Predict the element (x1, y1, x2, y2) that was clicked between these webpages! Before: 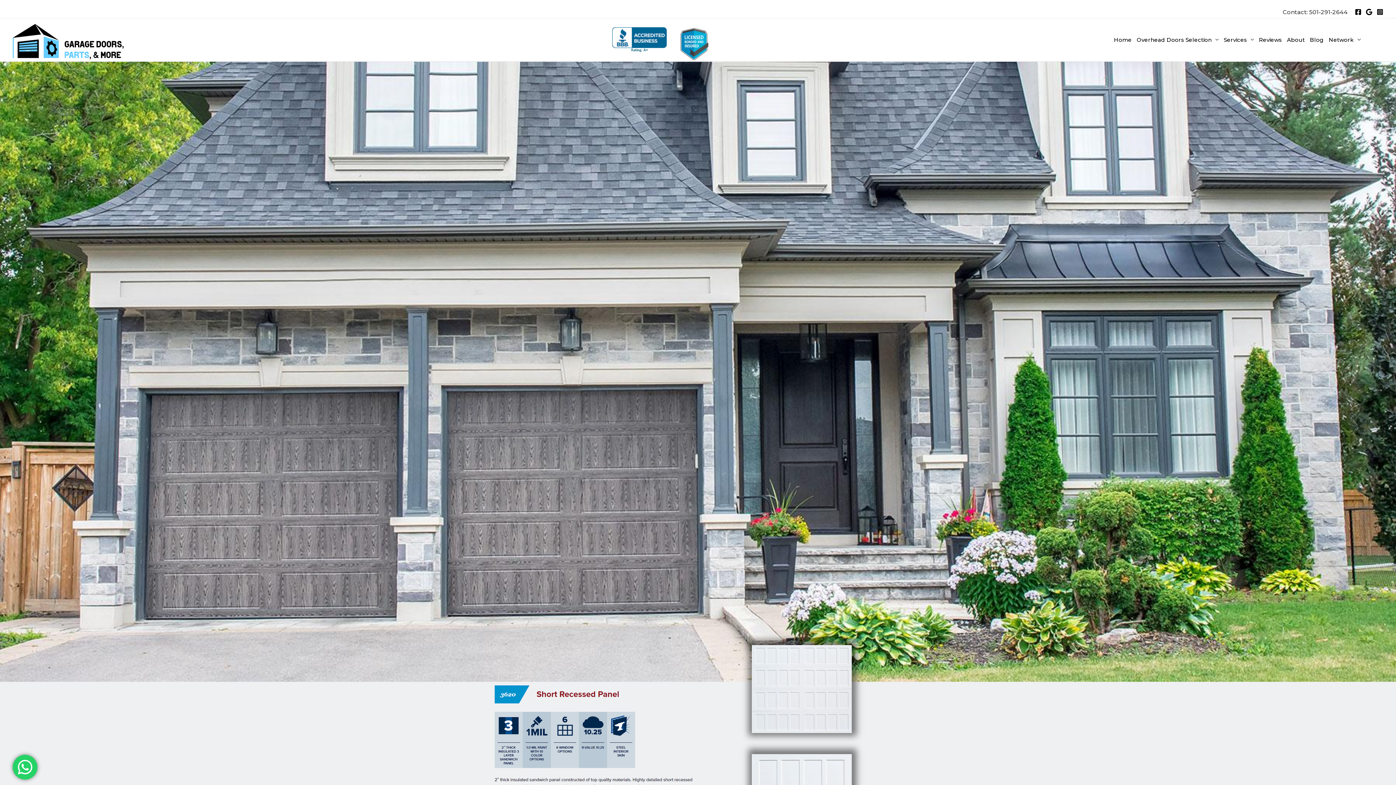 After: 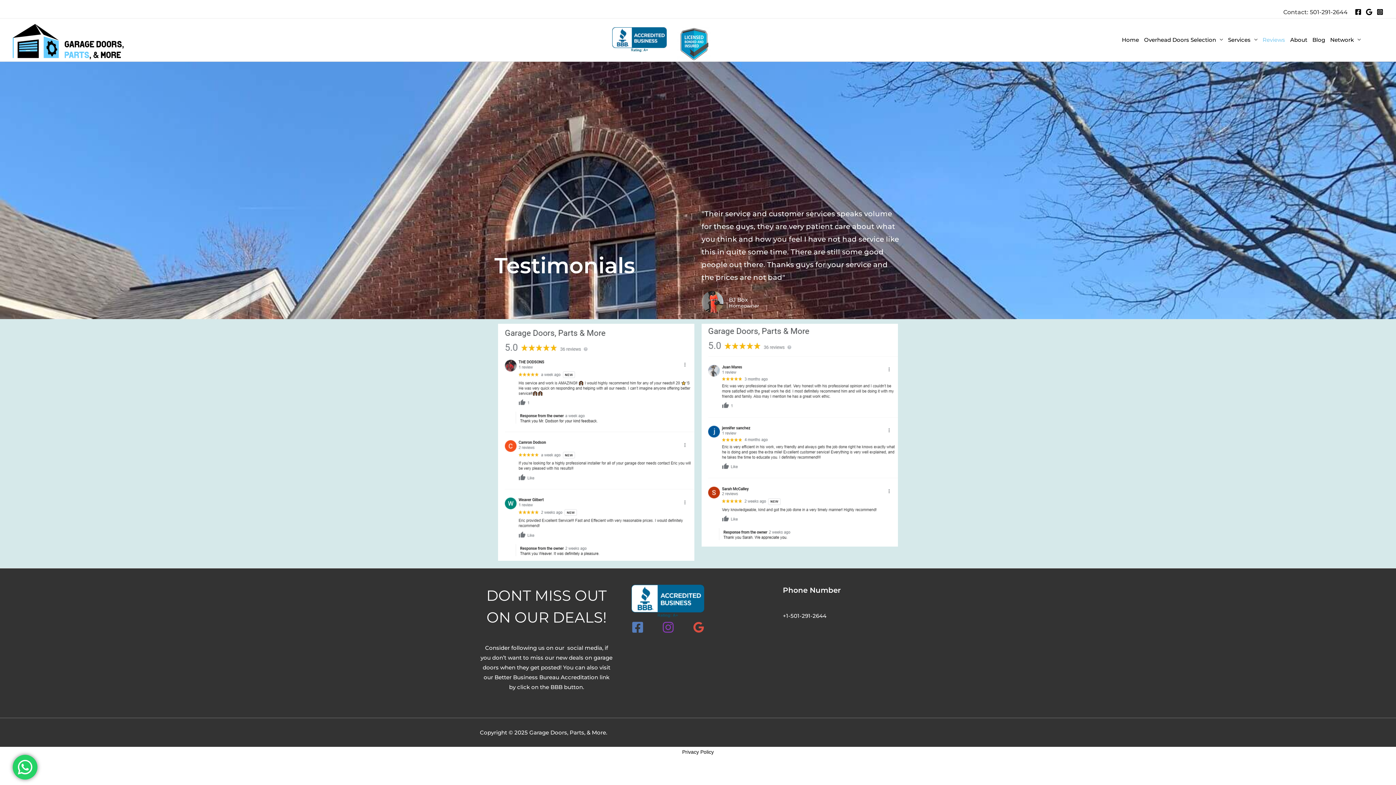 Action: label: Reviews bbox: (1256, 32, 1284, 47)